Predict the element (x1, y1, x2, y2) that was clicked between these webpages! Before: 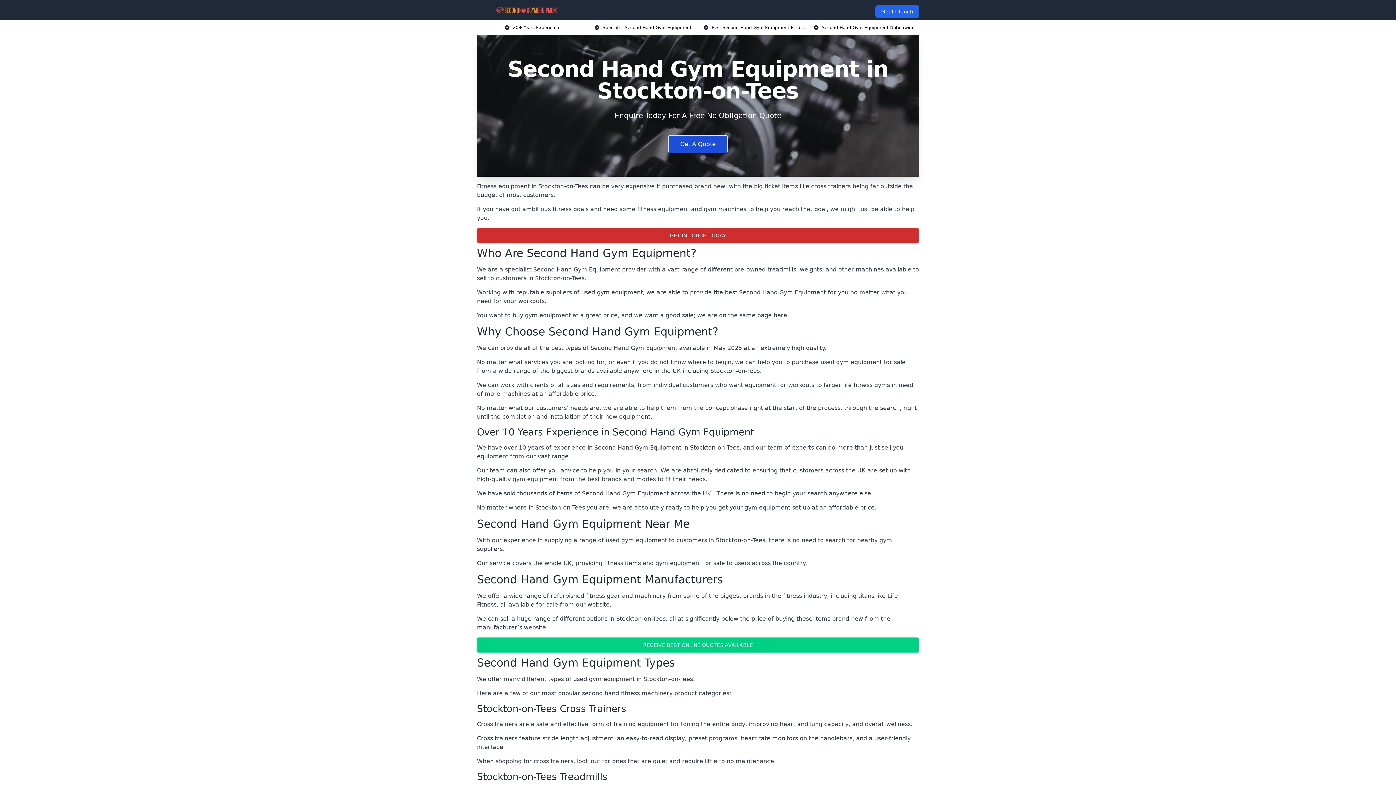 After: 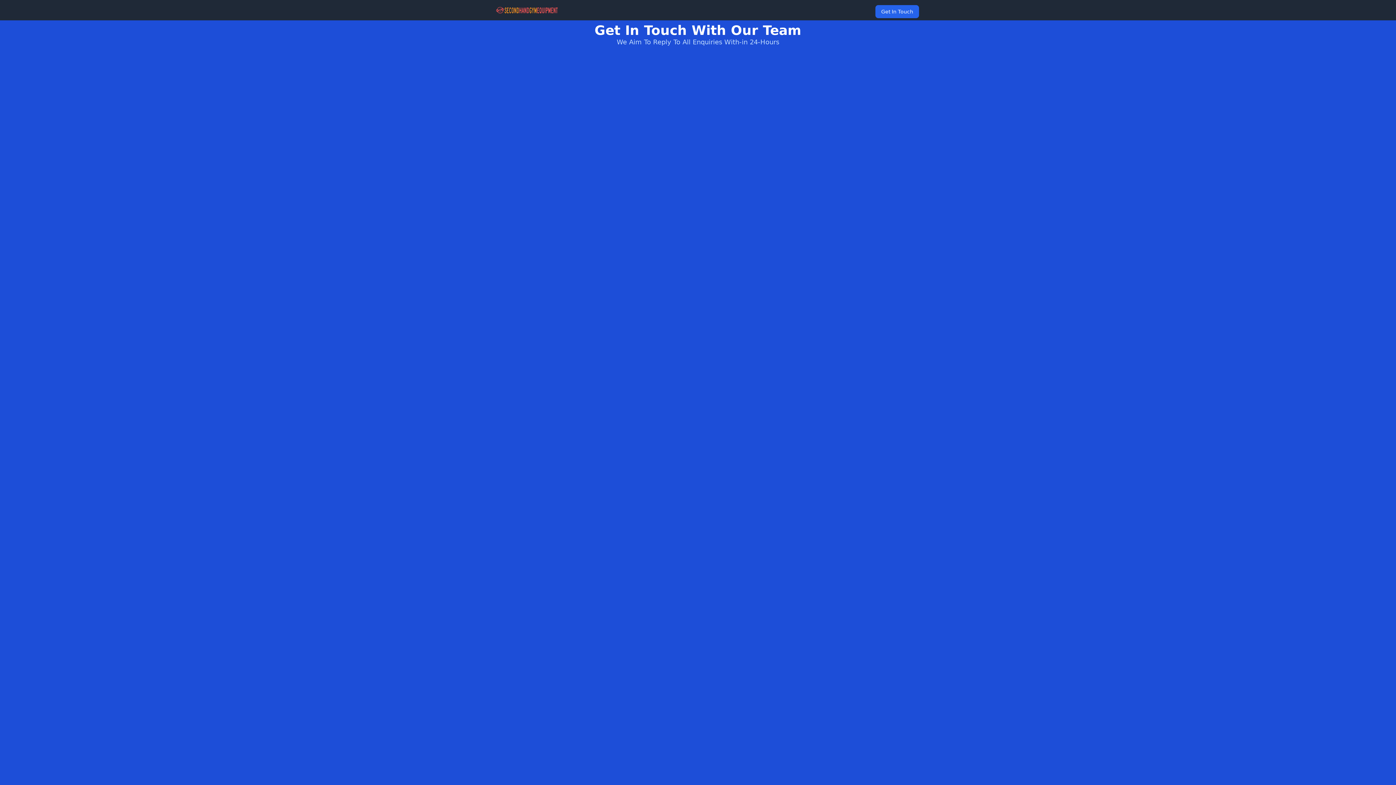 Action: bbox: (477, 637, 919, 653) label: RECEIVE BEST ONLINE QUOTES AVAILABLE